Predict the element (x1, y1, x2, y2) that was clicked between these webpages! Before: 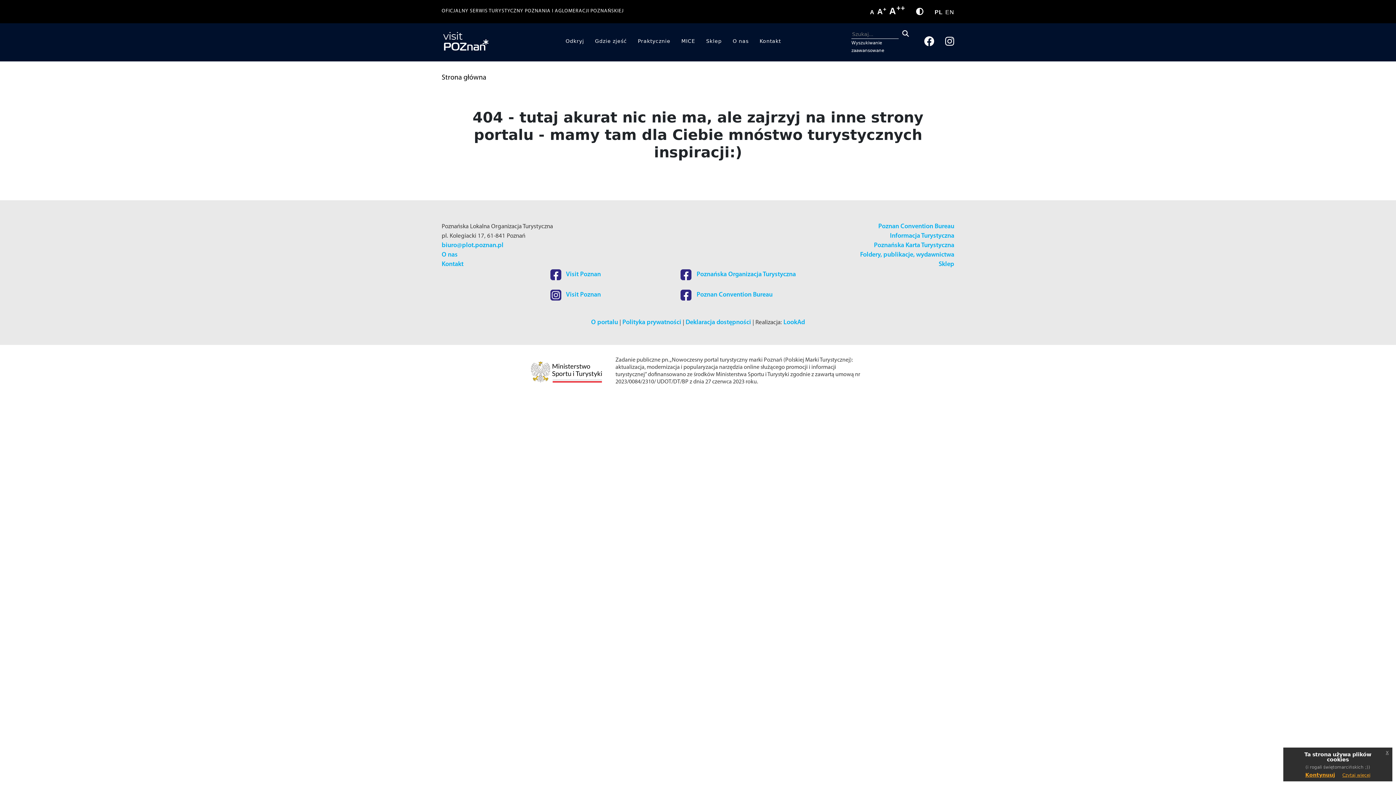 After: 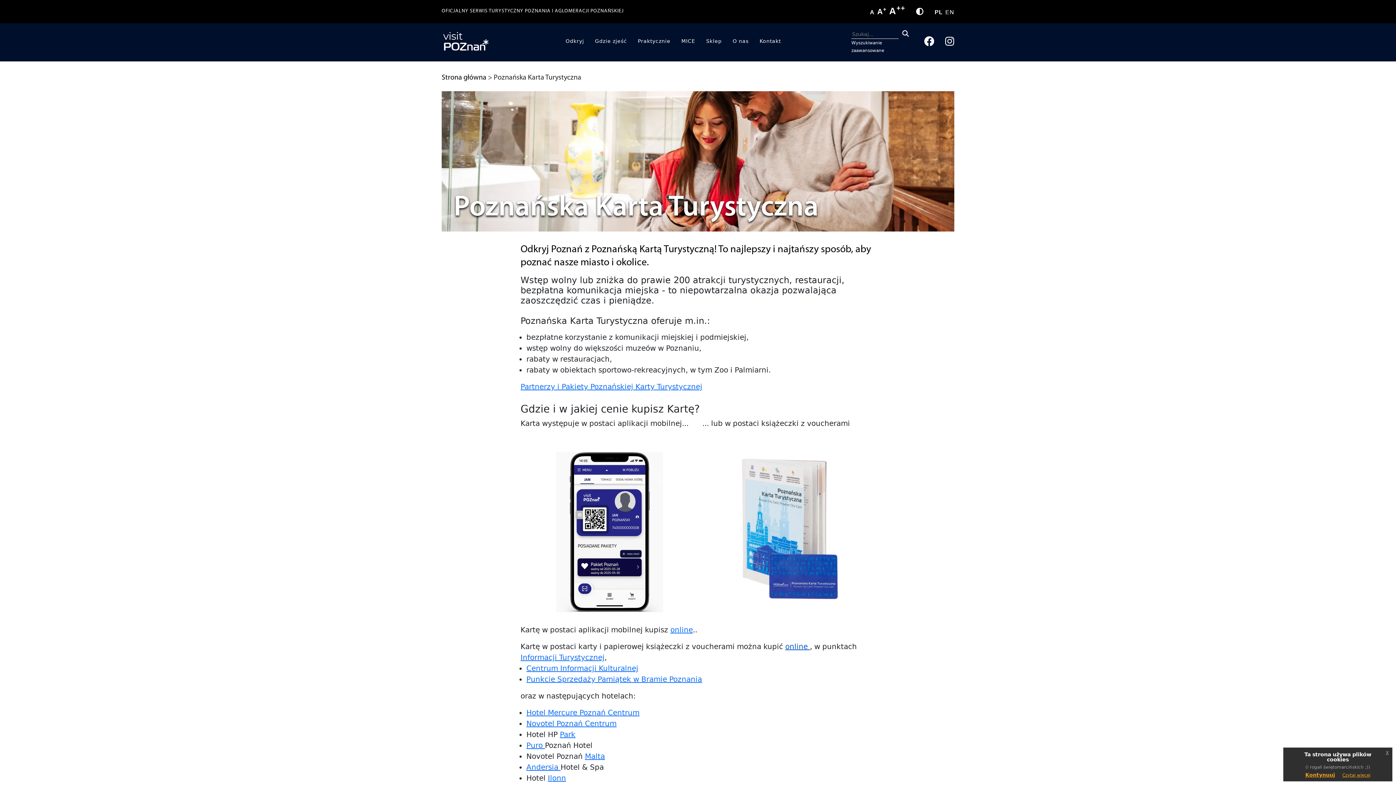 Action: bbox: (874, 242, 954, 249) label: Poznańska Karta Turystyczna